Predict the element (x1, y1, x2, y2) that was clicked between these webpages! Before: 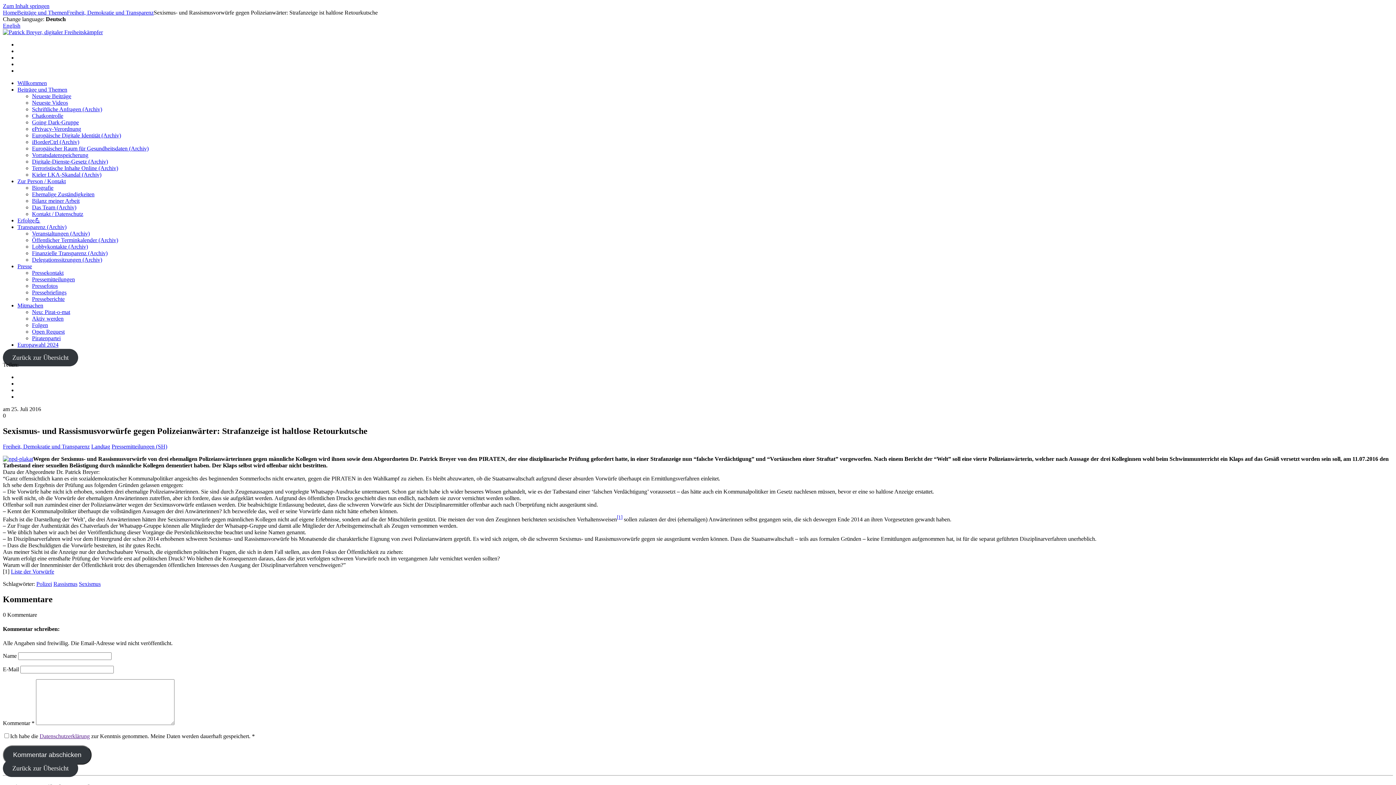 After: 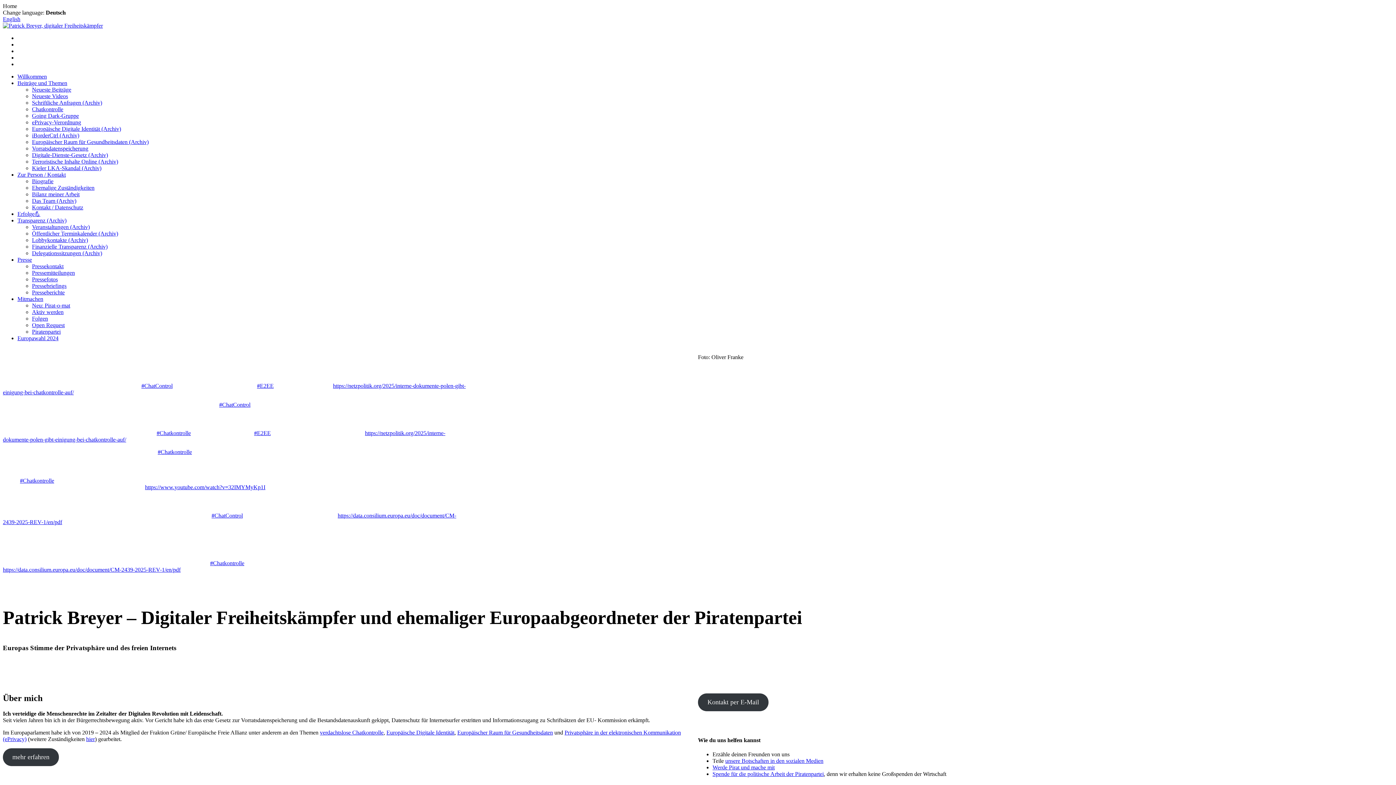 Action: label: Home bbox: (2, 9, 17, 15)